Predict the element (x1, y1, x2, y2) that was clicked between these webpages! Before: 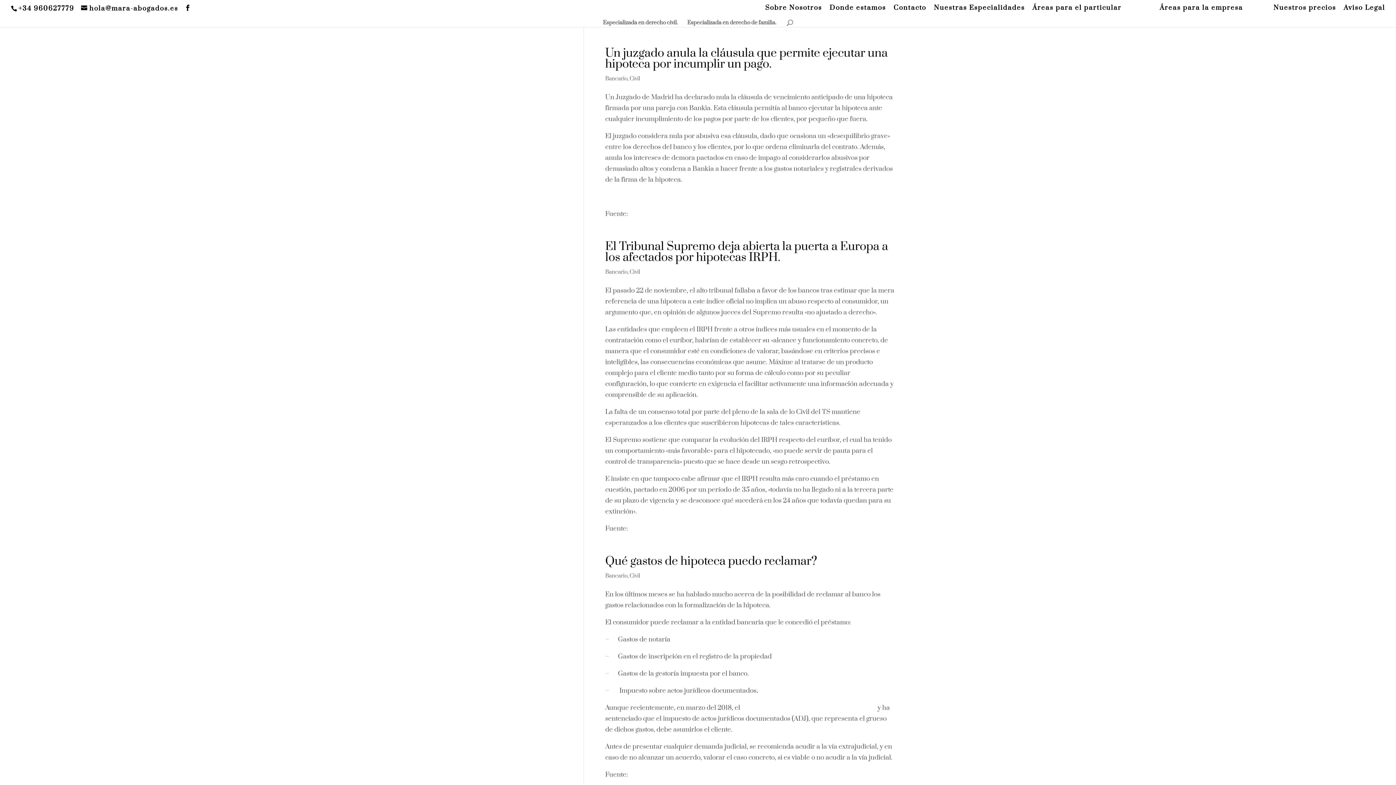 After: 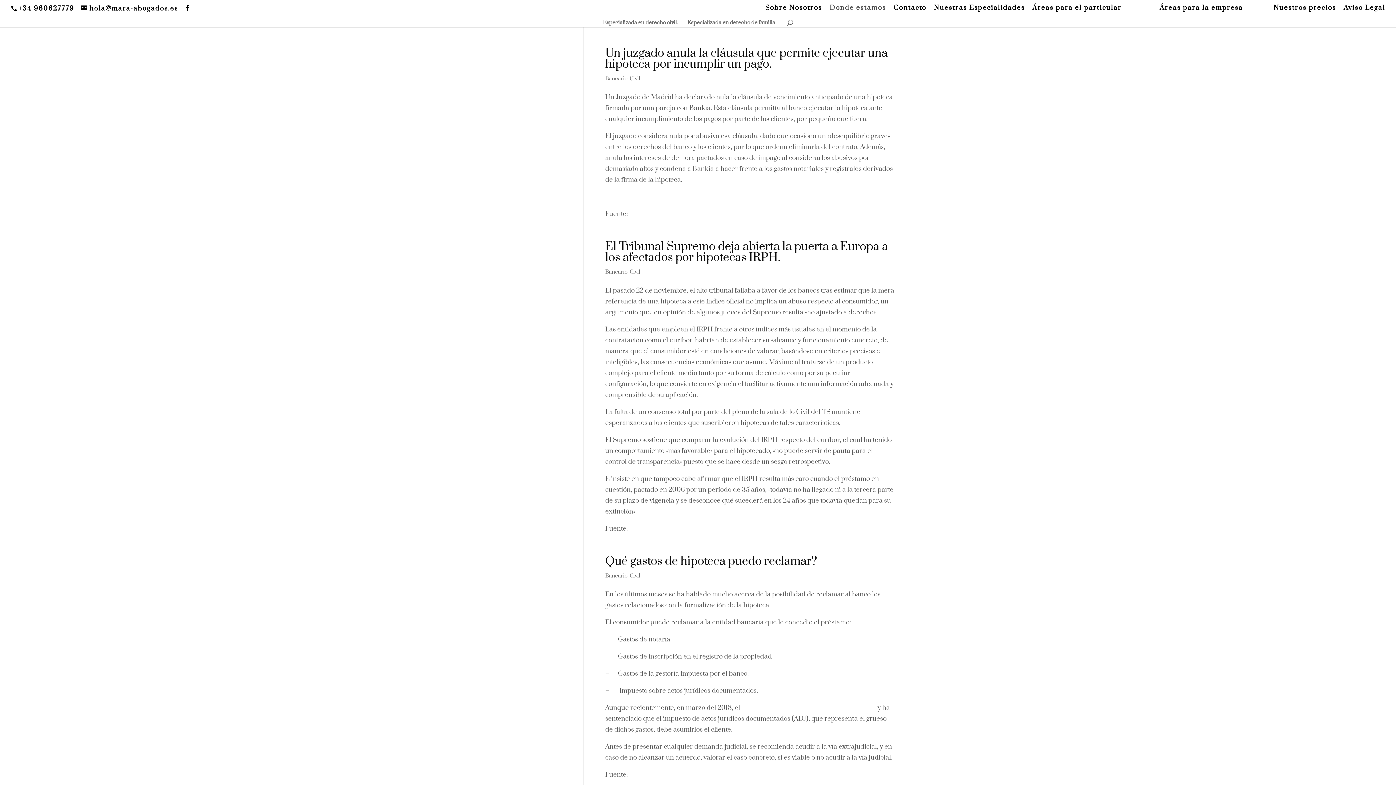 Action: label: Donde estamos bbox: (829, 4, 886, 15)